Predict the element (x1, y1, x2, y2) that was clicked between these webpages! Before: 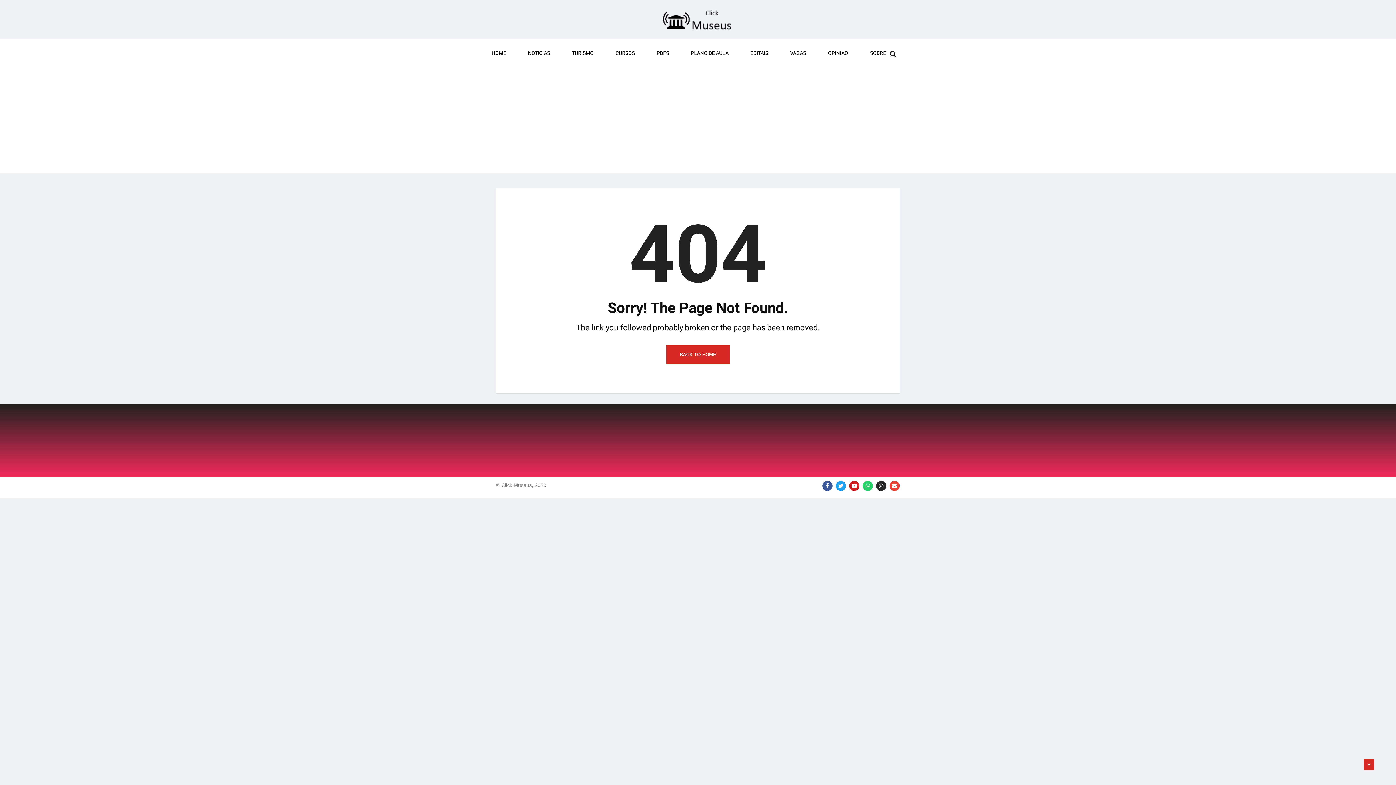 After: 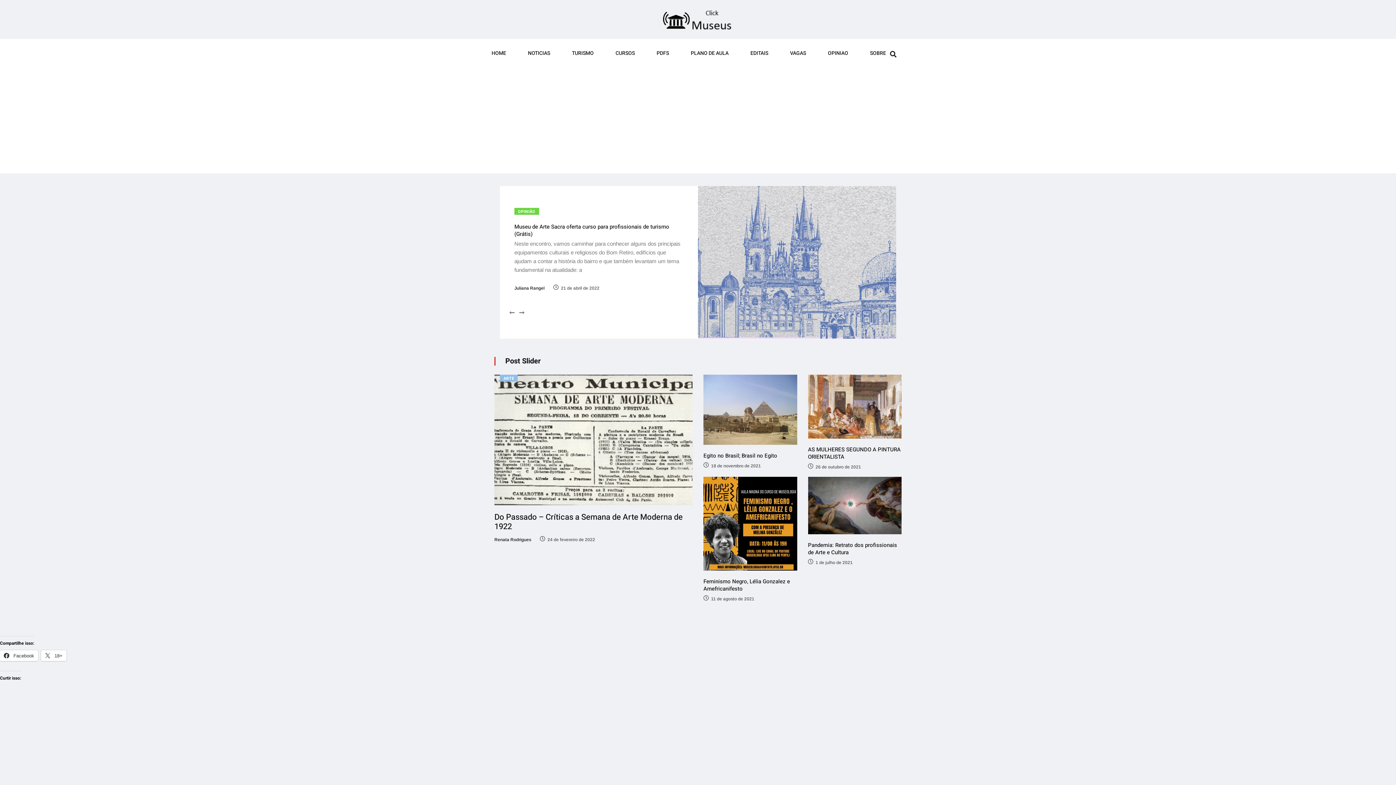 Action: bbox: (817, 38, 859, 68) label: OPINIAO